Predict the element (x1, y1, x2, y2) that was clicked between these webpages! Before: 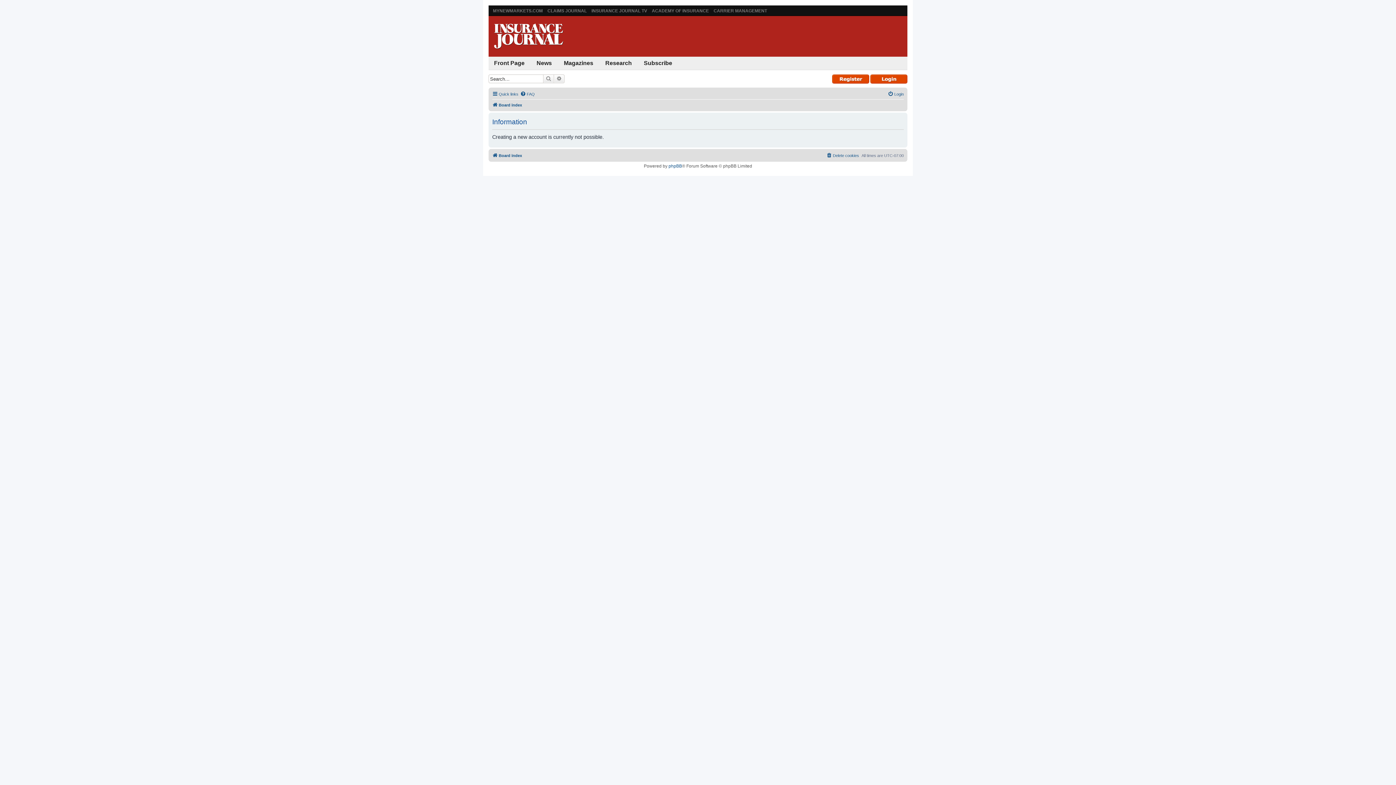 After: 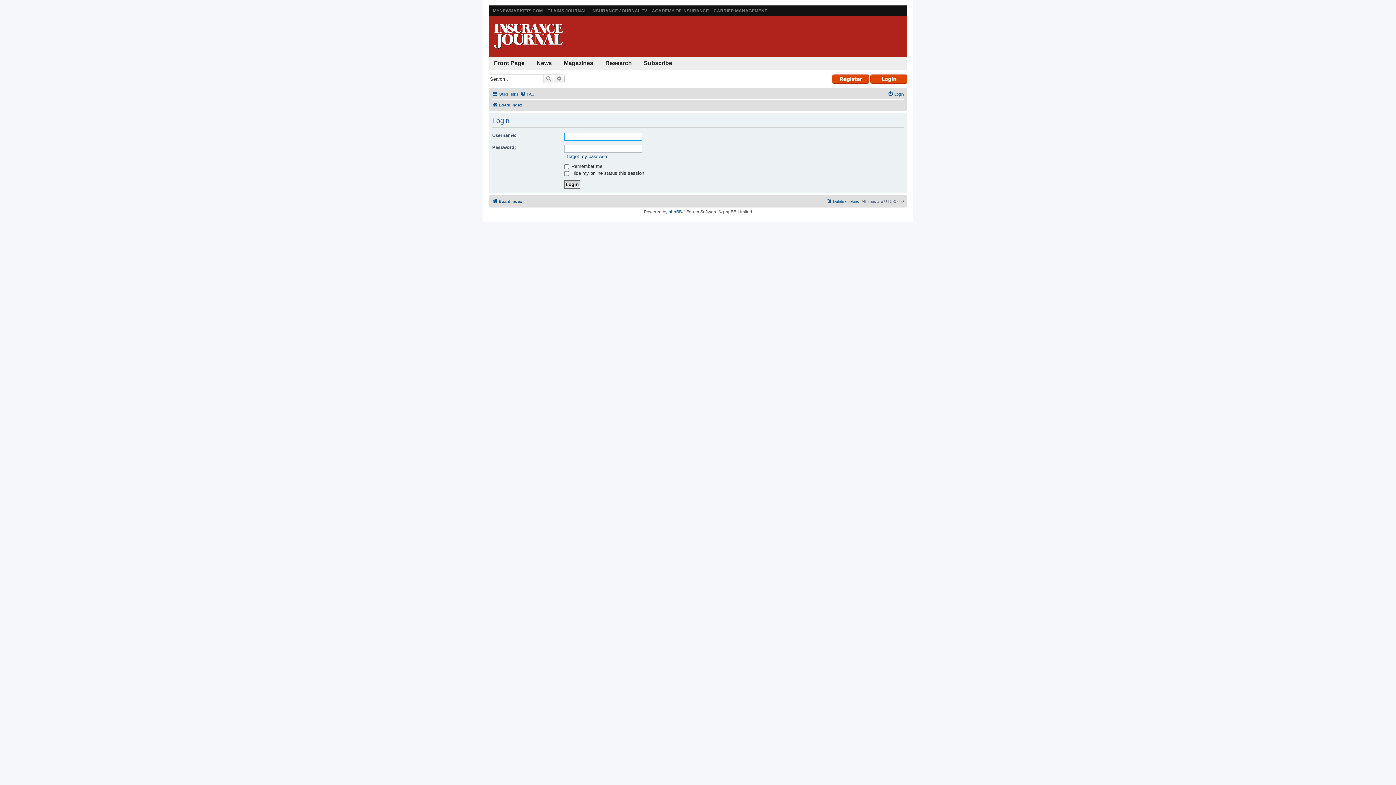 Action: label: Login bbox: (888, 89, 904, 98)